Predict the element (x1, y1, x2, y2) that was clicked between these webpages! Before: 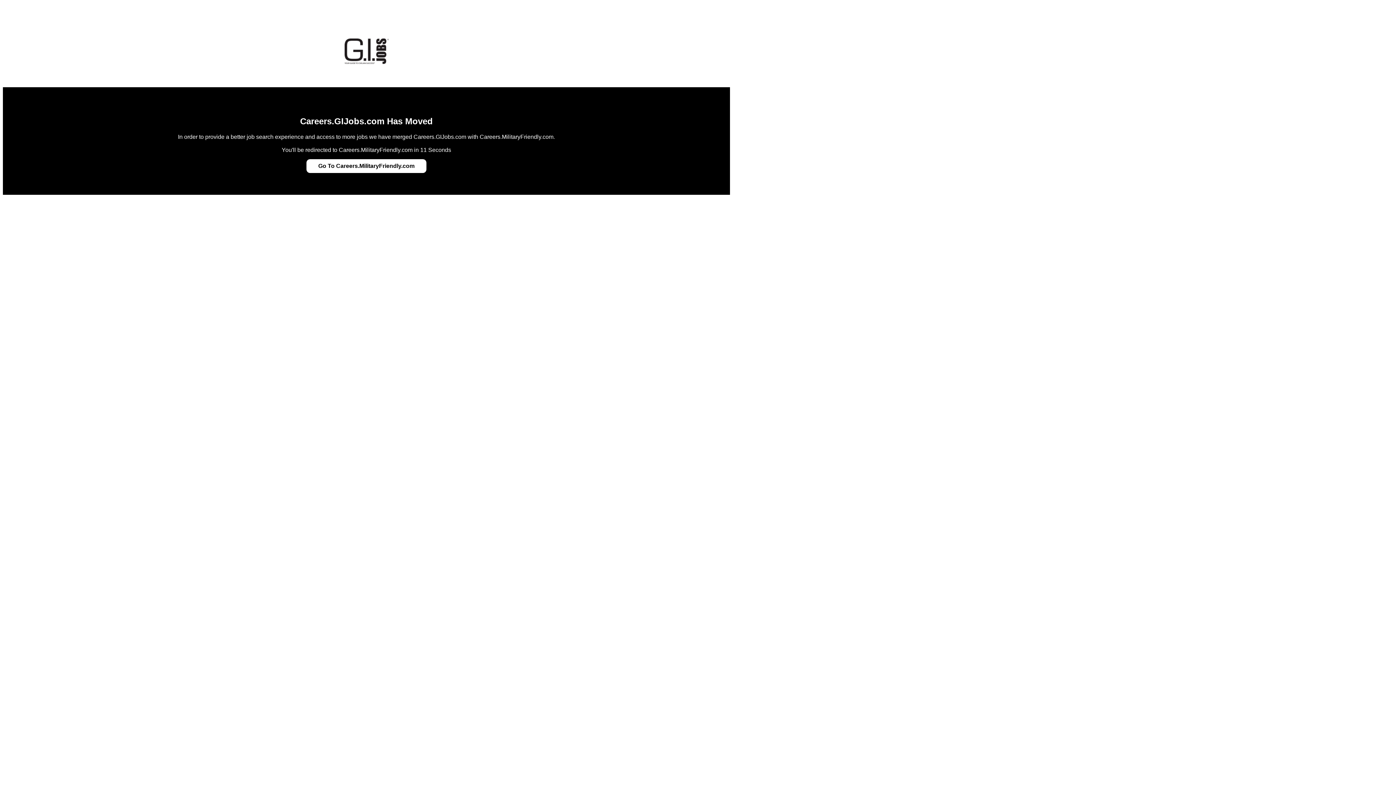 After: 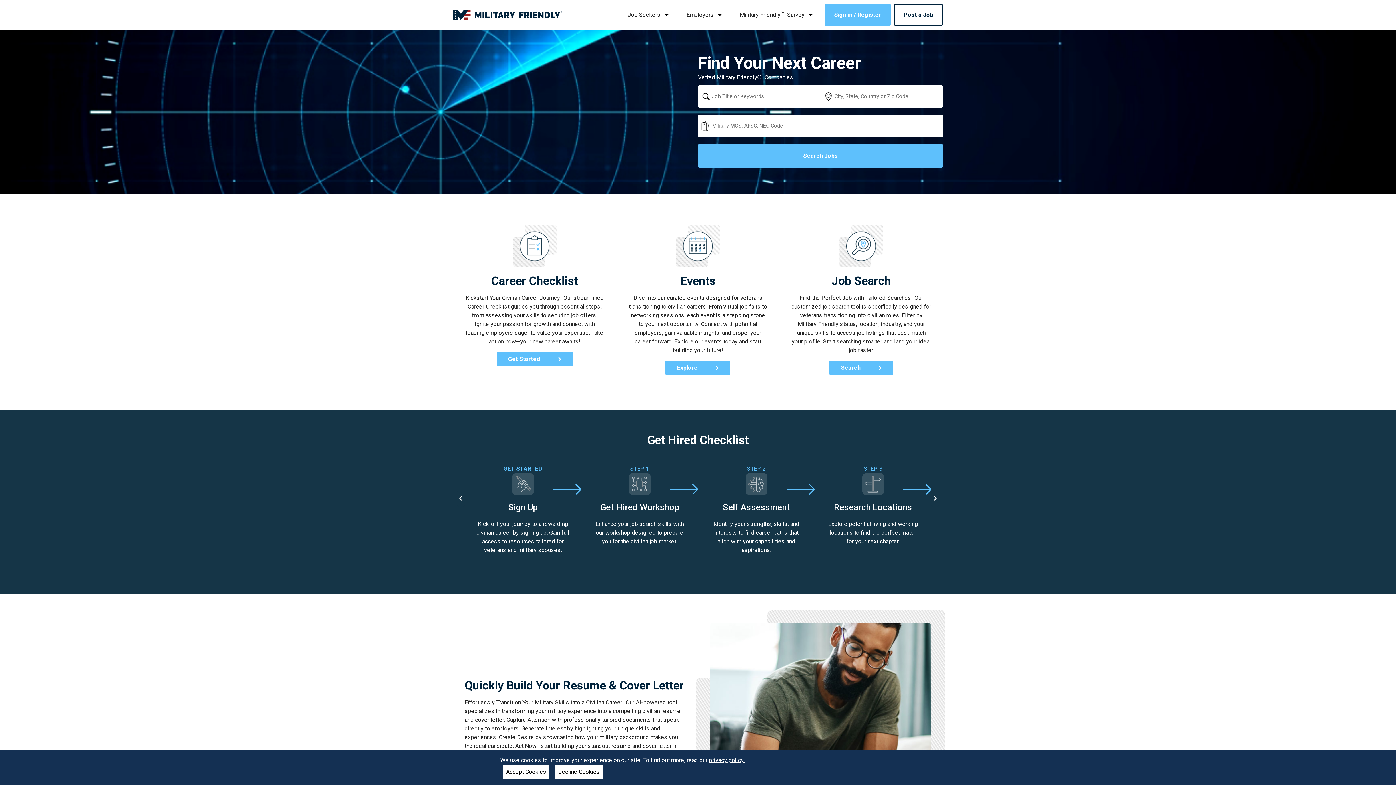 Action: label: Go To Careers.MilitaryFriendly.com bbox: (318, 162, 414, 169)